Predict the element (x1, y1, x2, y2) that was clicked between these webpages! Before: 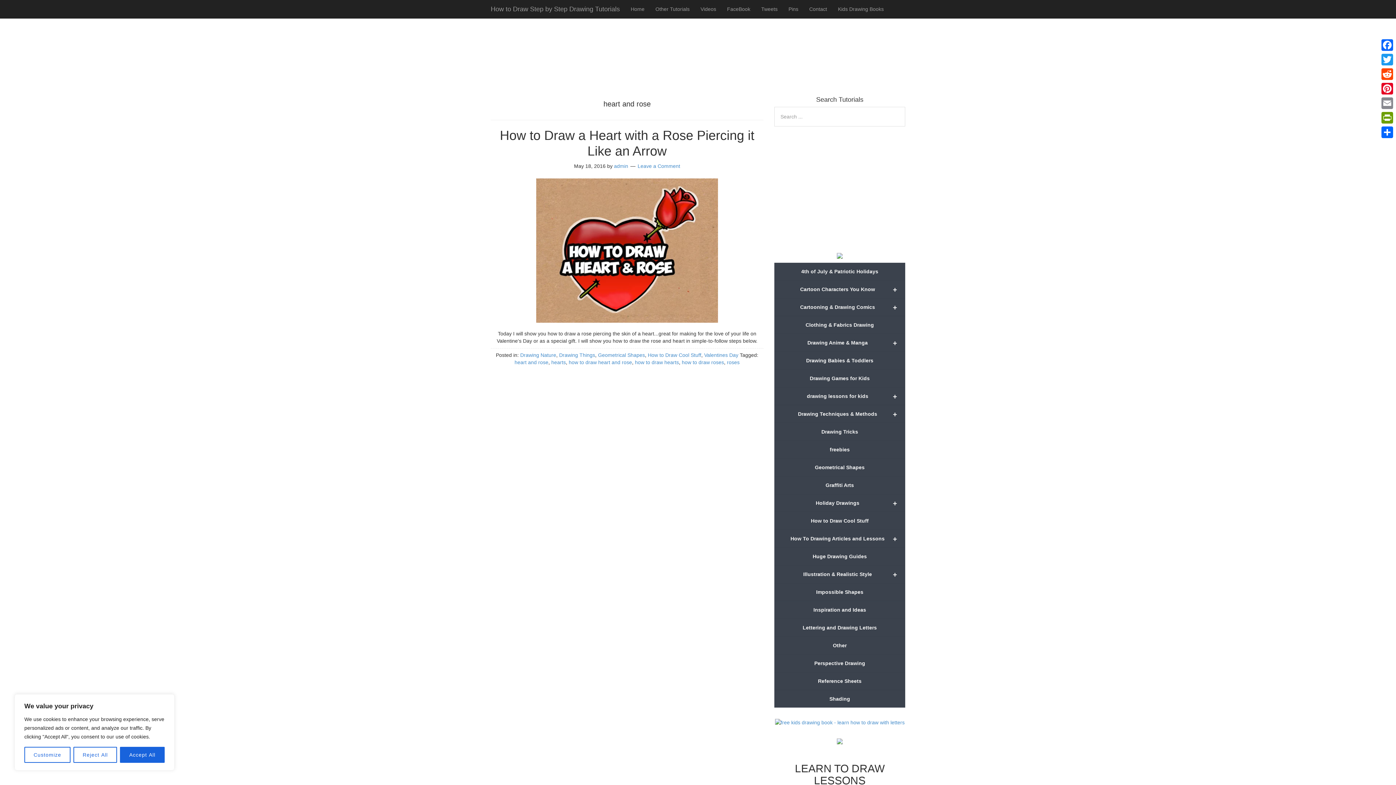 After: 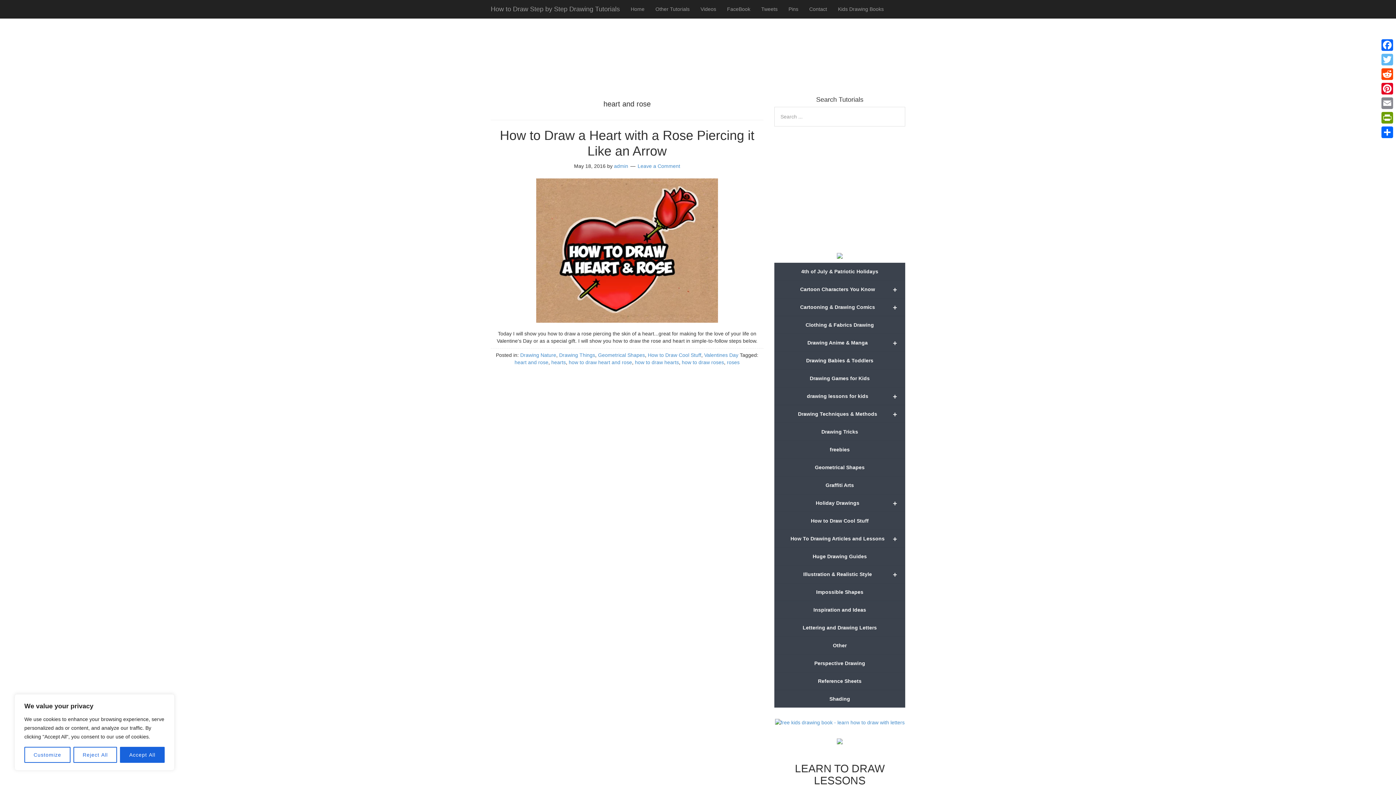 Action: label: Twitter bbox: (1380, 52, 1394, 66)